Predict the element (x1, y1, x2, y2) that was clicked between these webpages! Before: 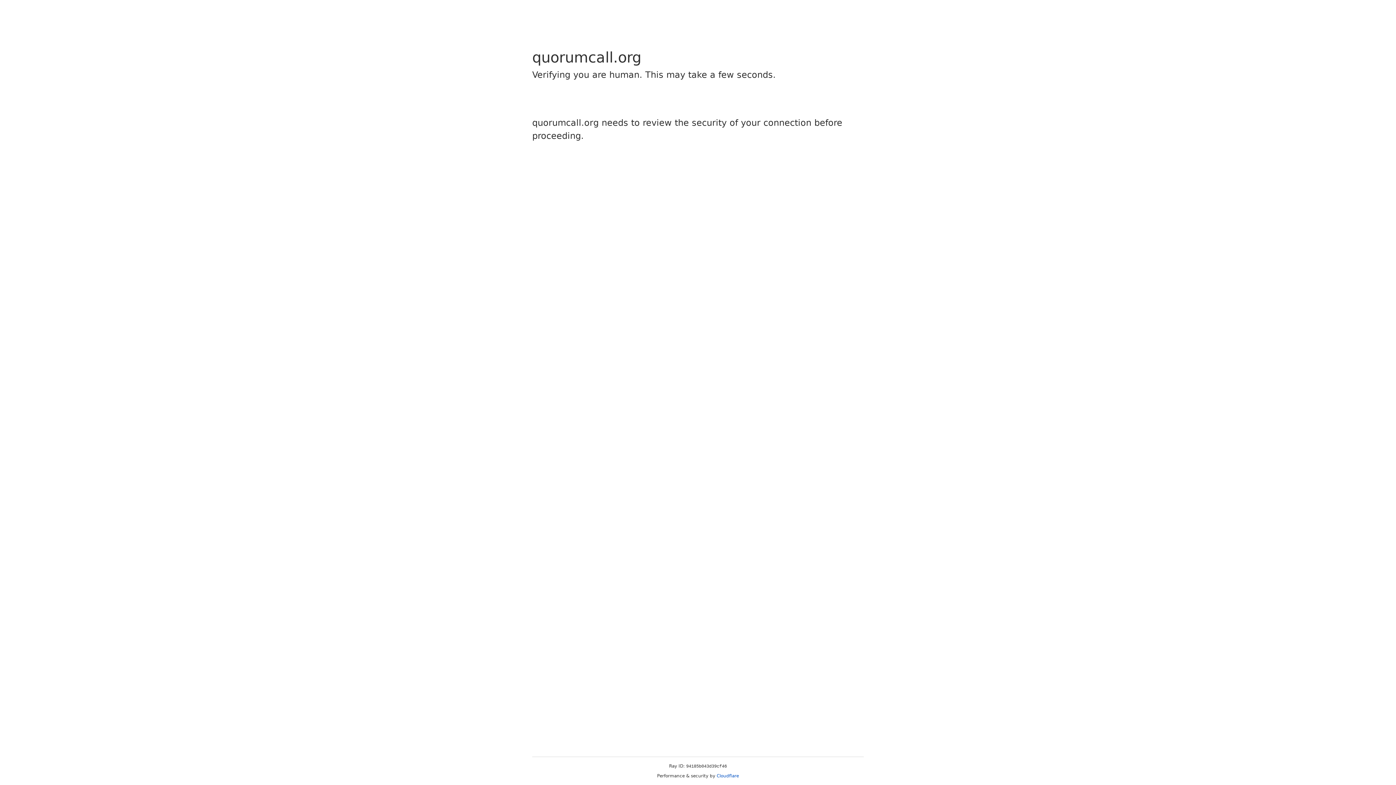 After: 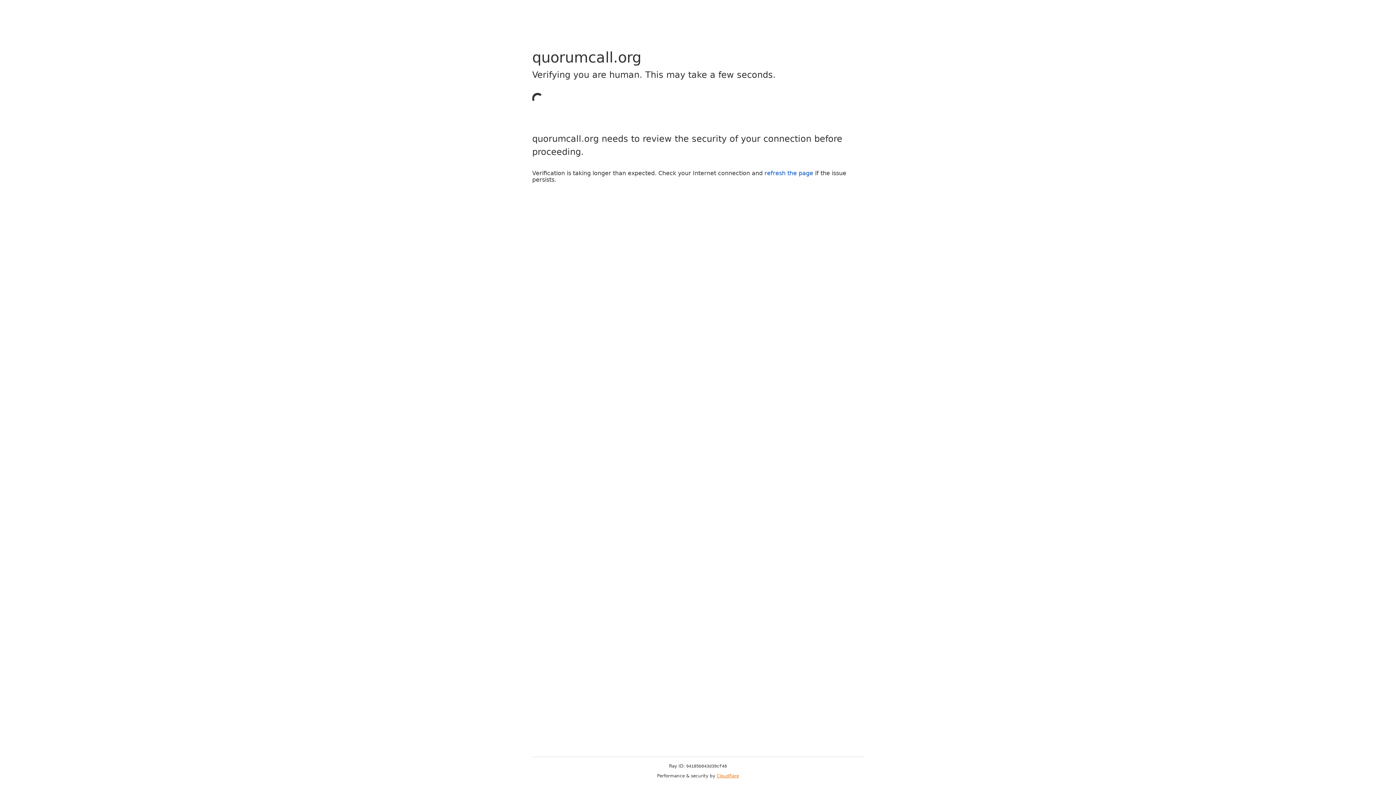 Action: label: Cloudflare bbox: (716, 773, 739, 778)